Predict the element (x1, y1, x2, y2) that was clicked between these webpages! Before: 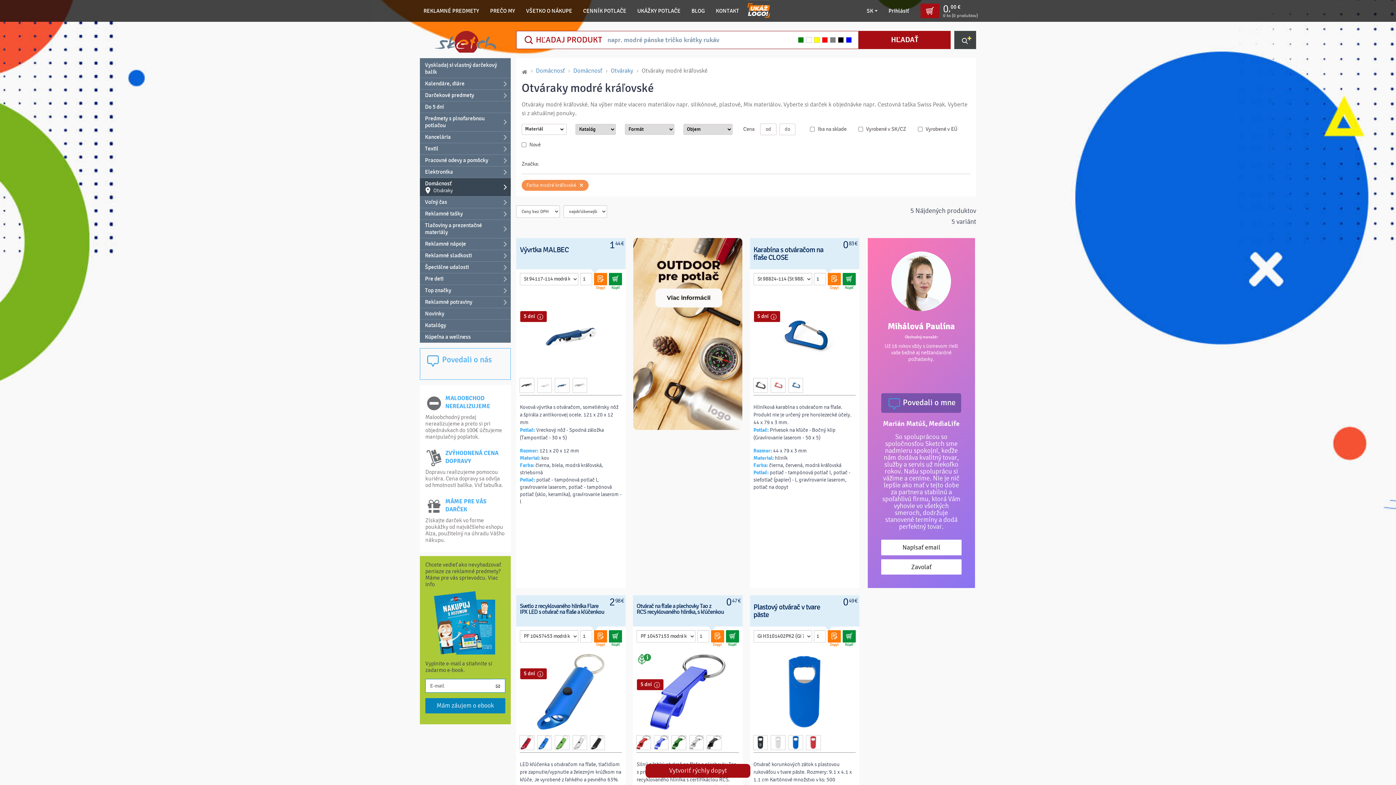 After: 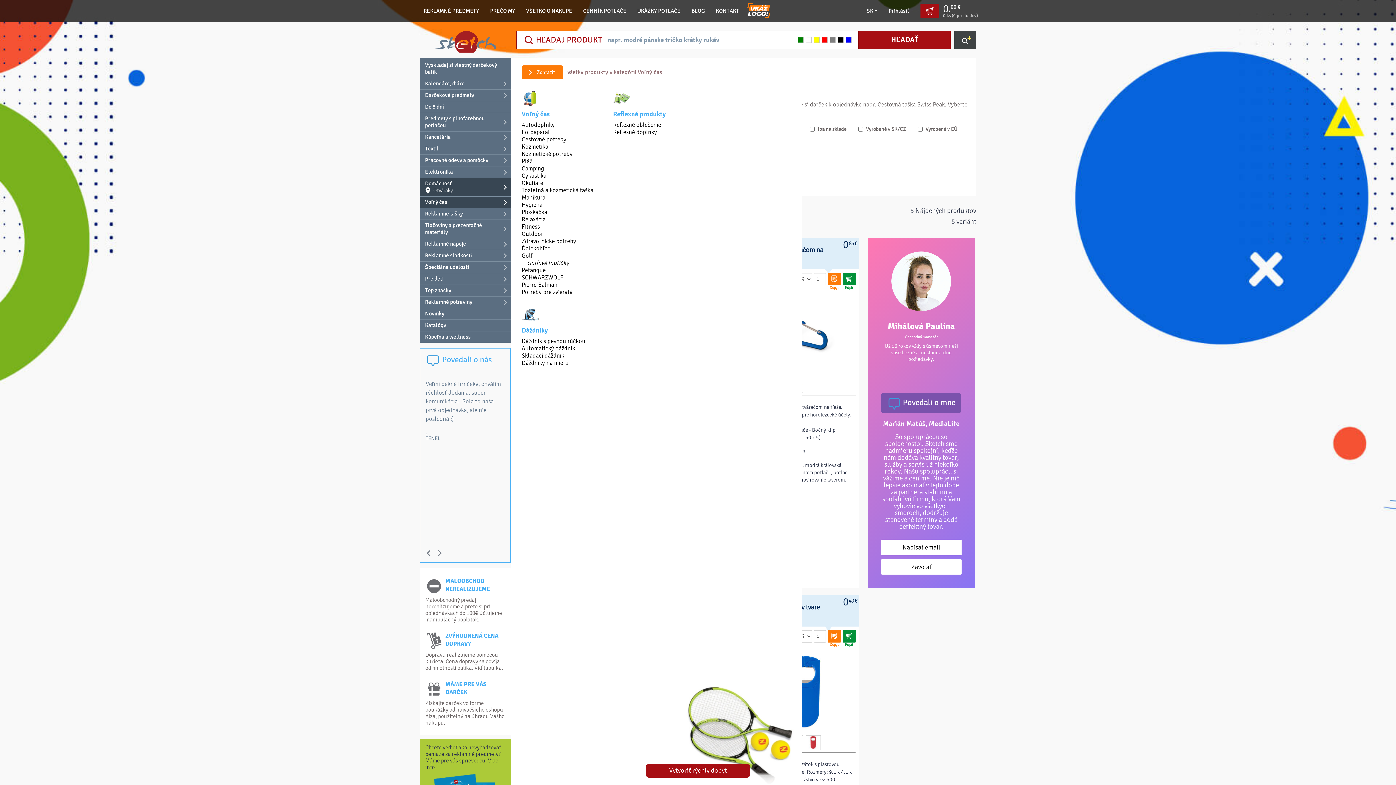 Action: label: Voľný čas bbox: (420, 196, 510, 208)